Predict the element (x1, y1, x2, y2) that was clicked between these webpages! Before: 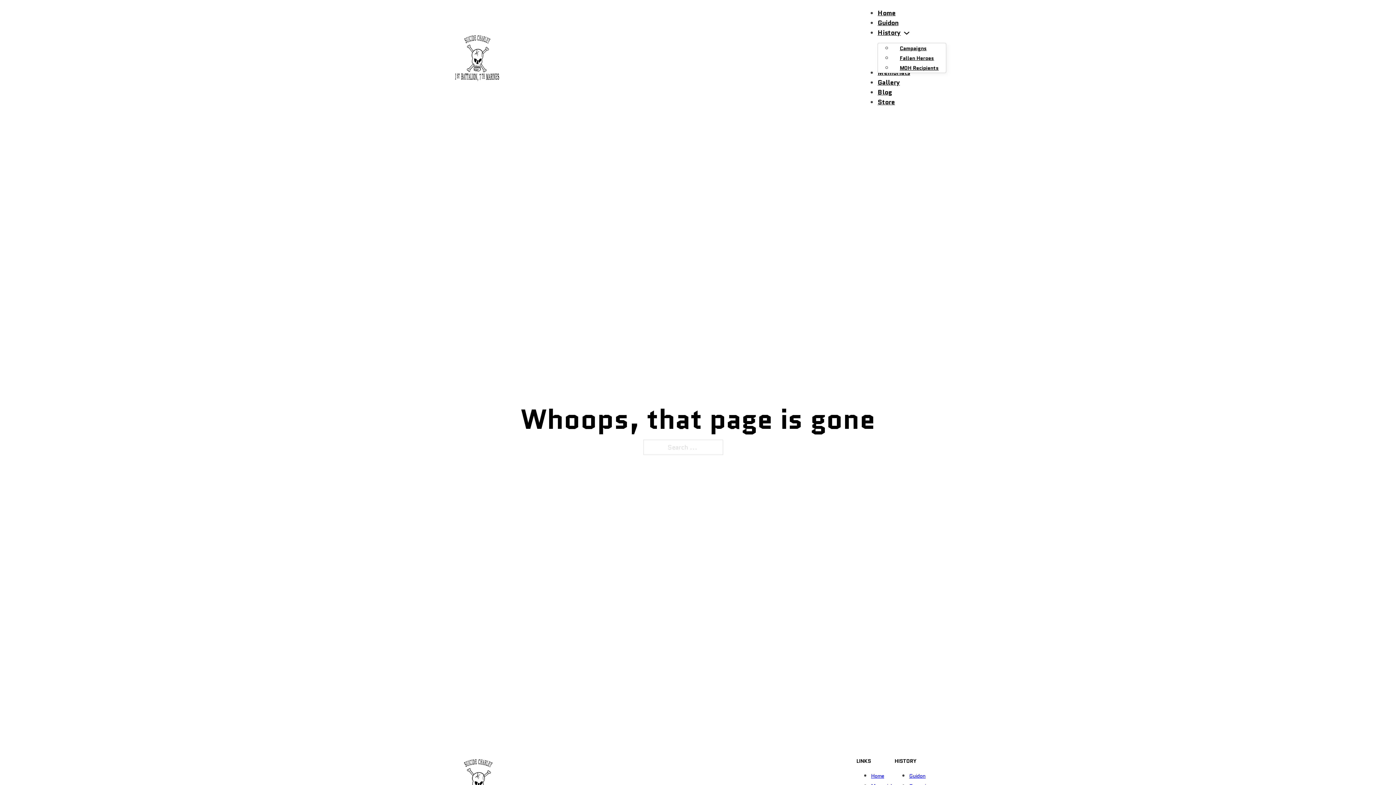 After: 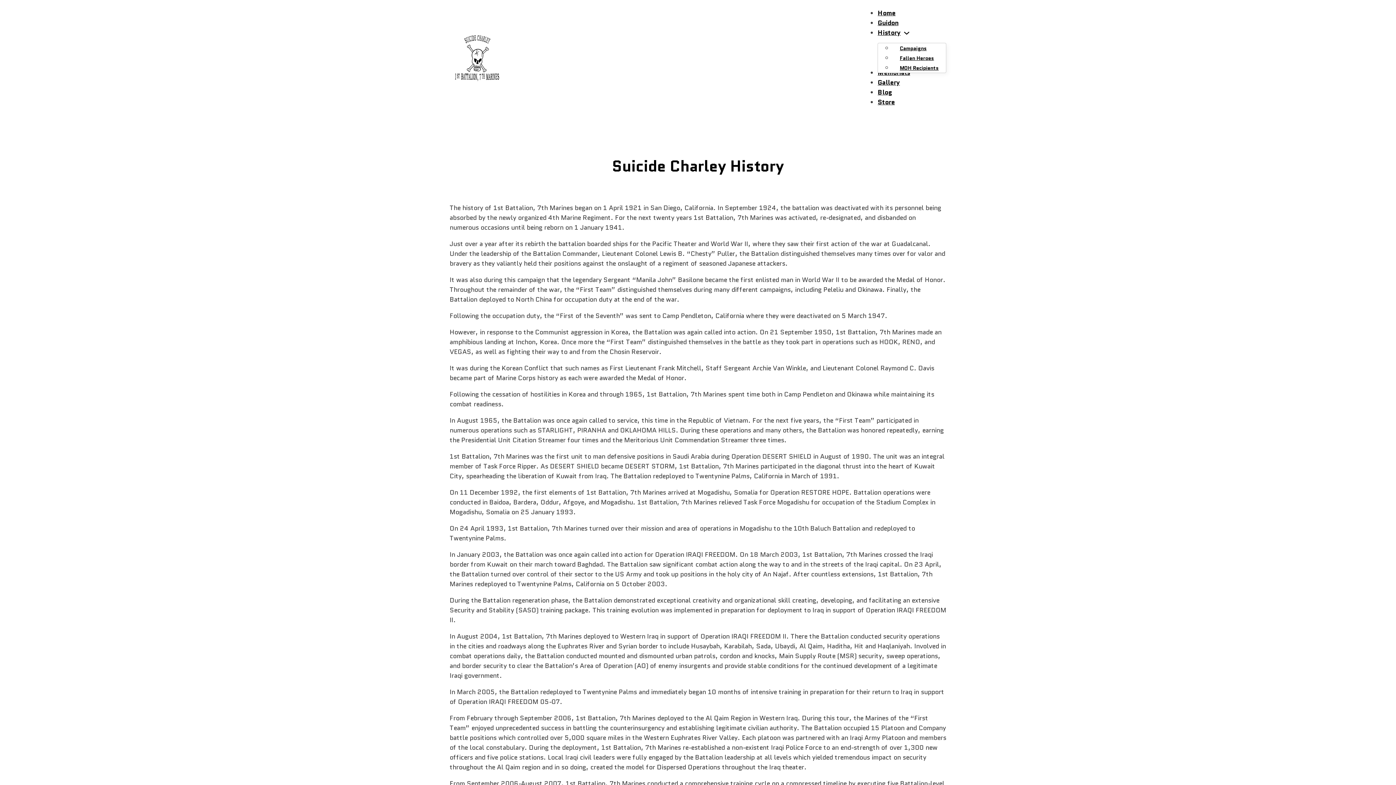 Action: bbox: (877, 28, 900, 37) label: History